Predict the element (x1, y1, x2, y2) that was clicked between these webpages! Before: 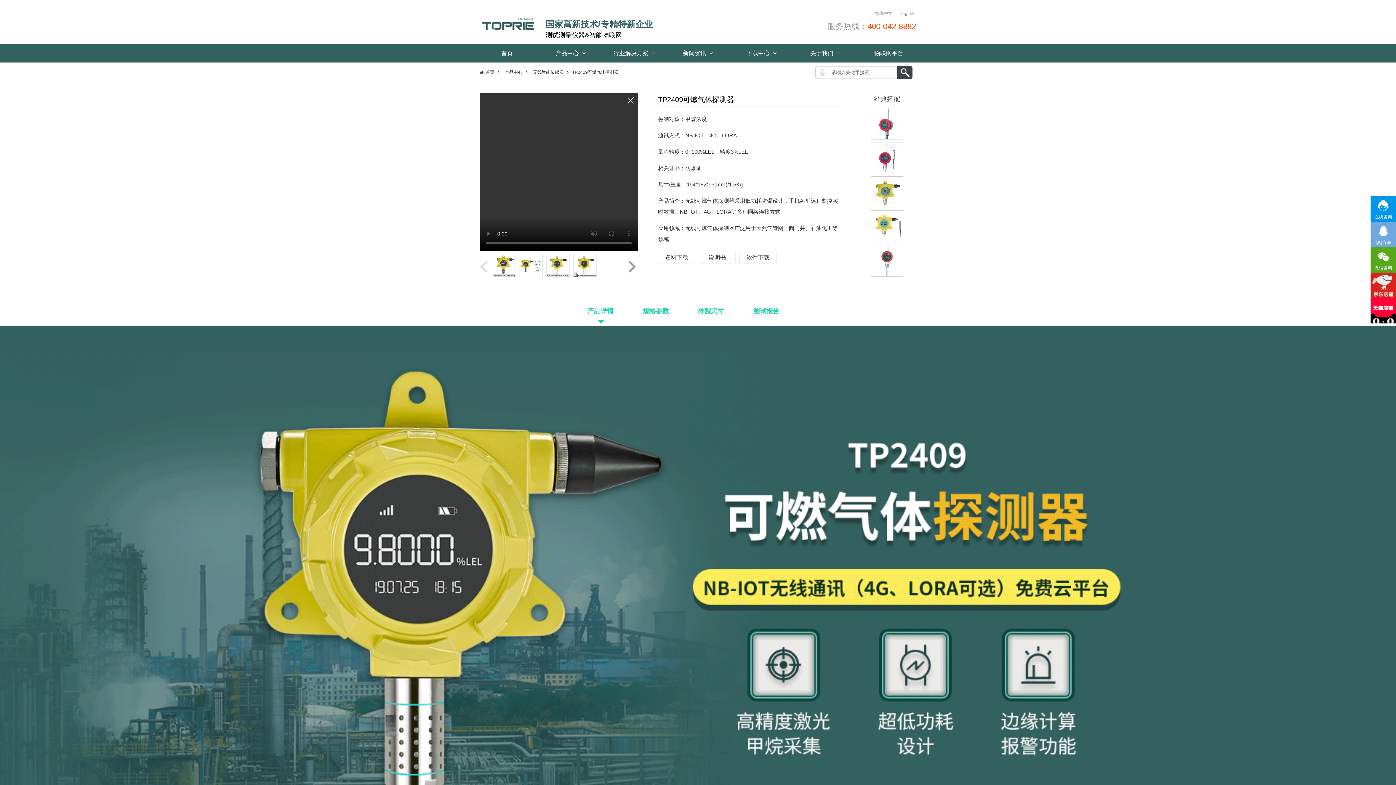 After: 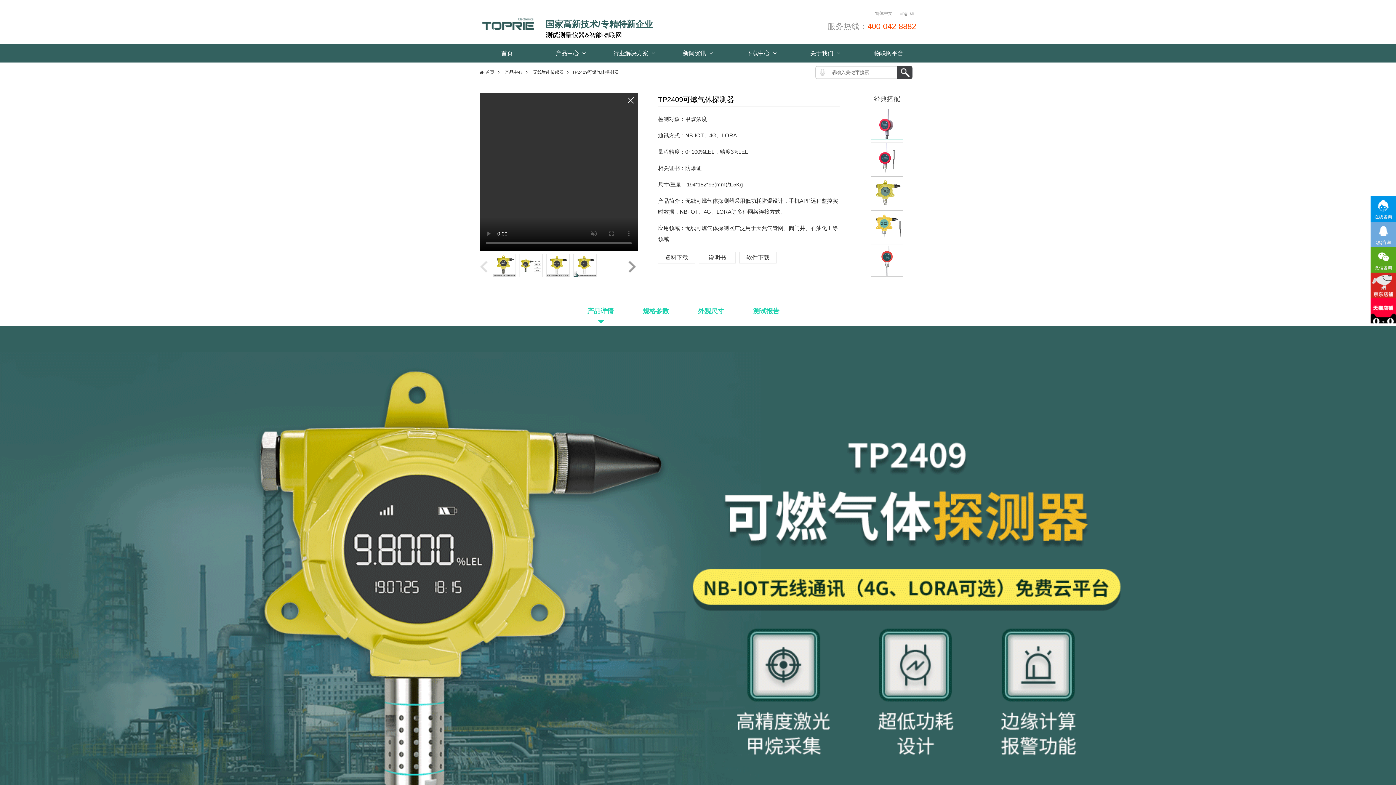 Action: label: 软件下载 bbox: (746, 254, 769, 260)